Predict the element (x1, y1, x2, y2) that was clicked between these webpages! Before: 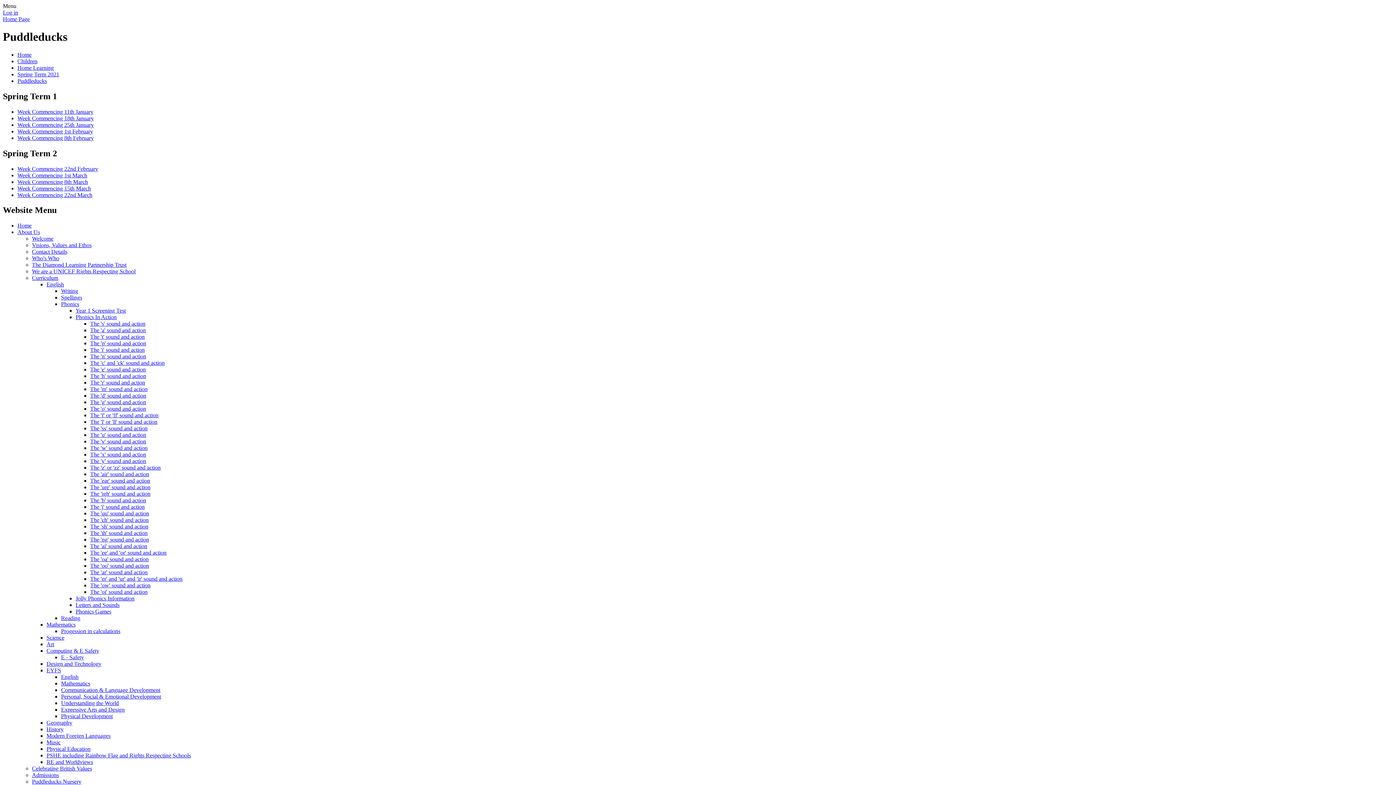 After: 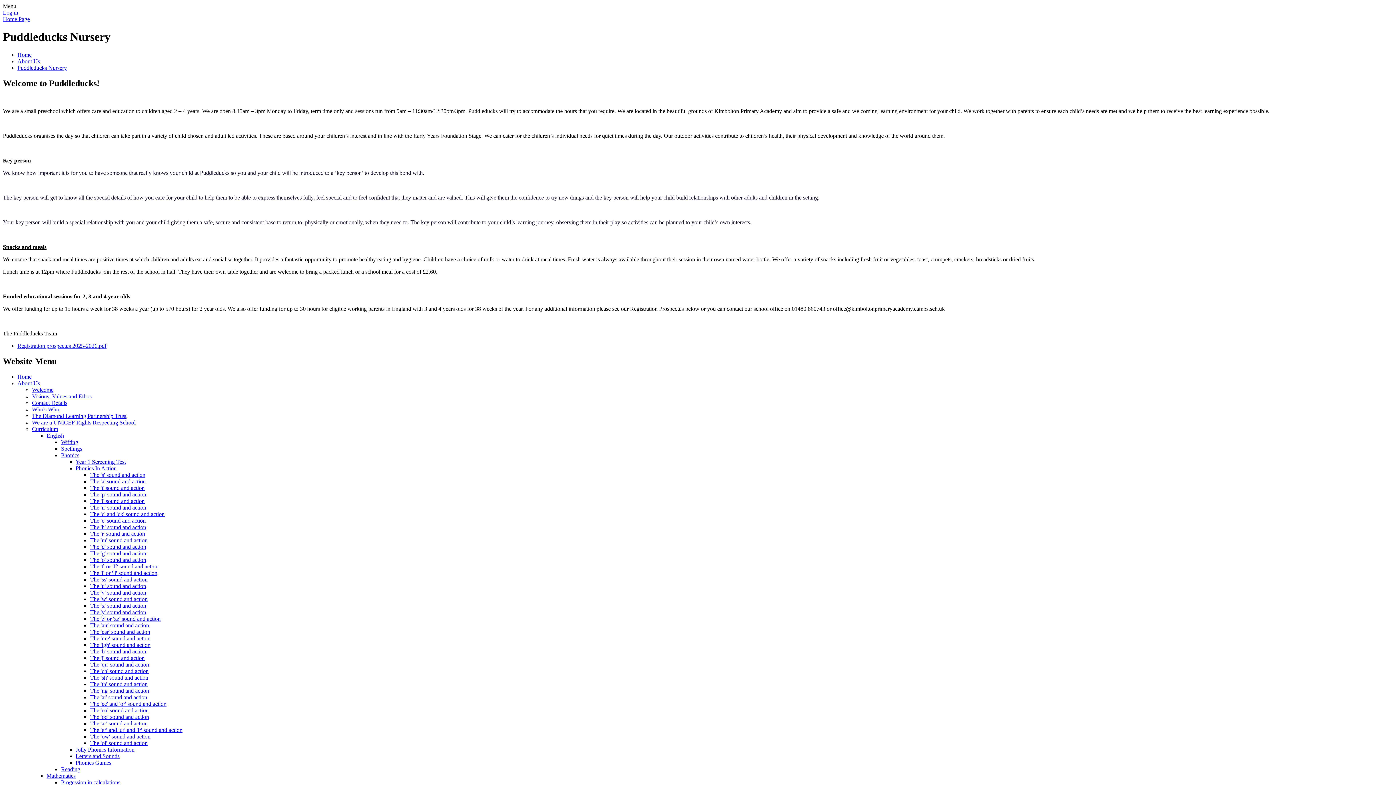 Action: label: Puddleducks Nursery bbox: (32, 779, 81, 785)